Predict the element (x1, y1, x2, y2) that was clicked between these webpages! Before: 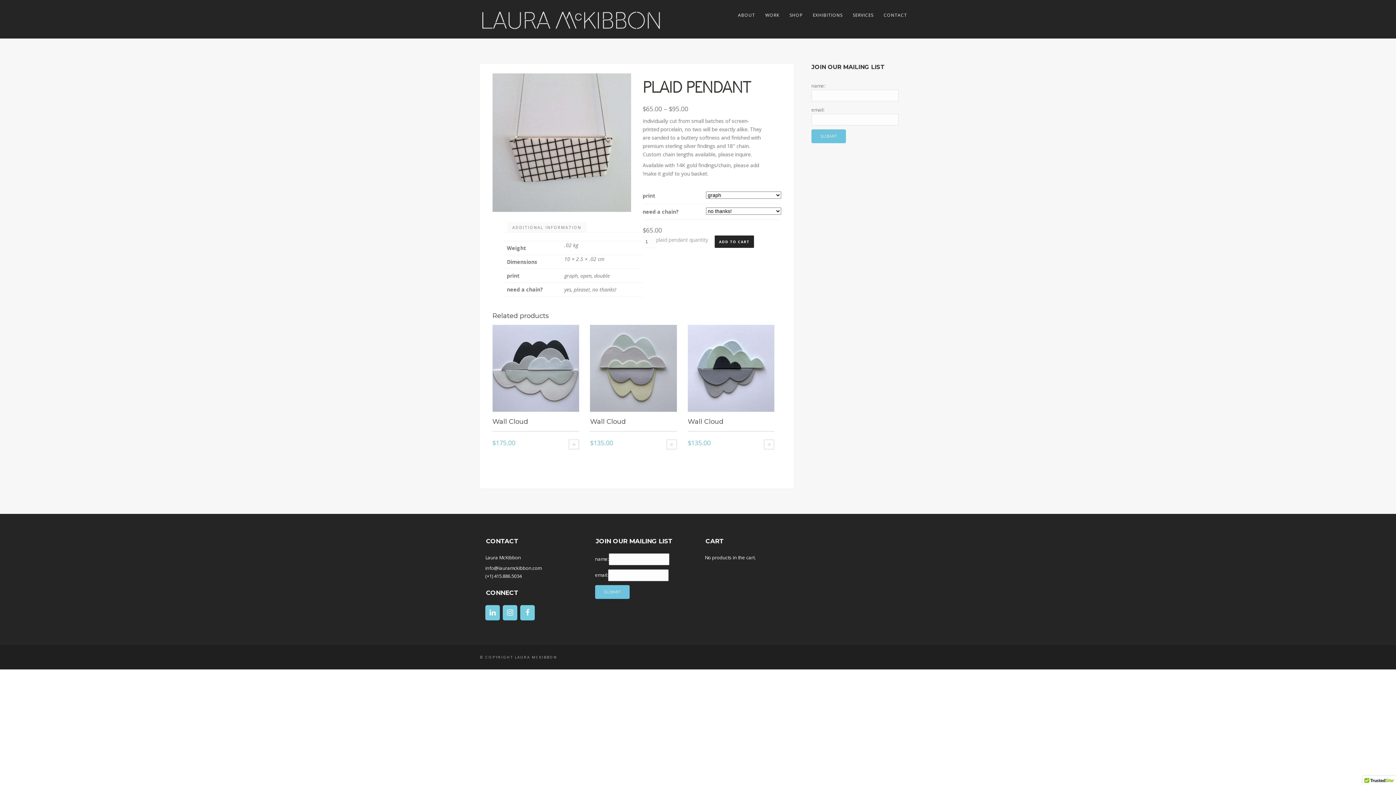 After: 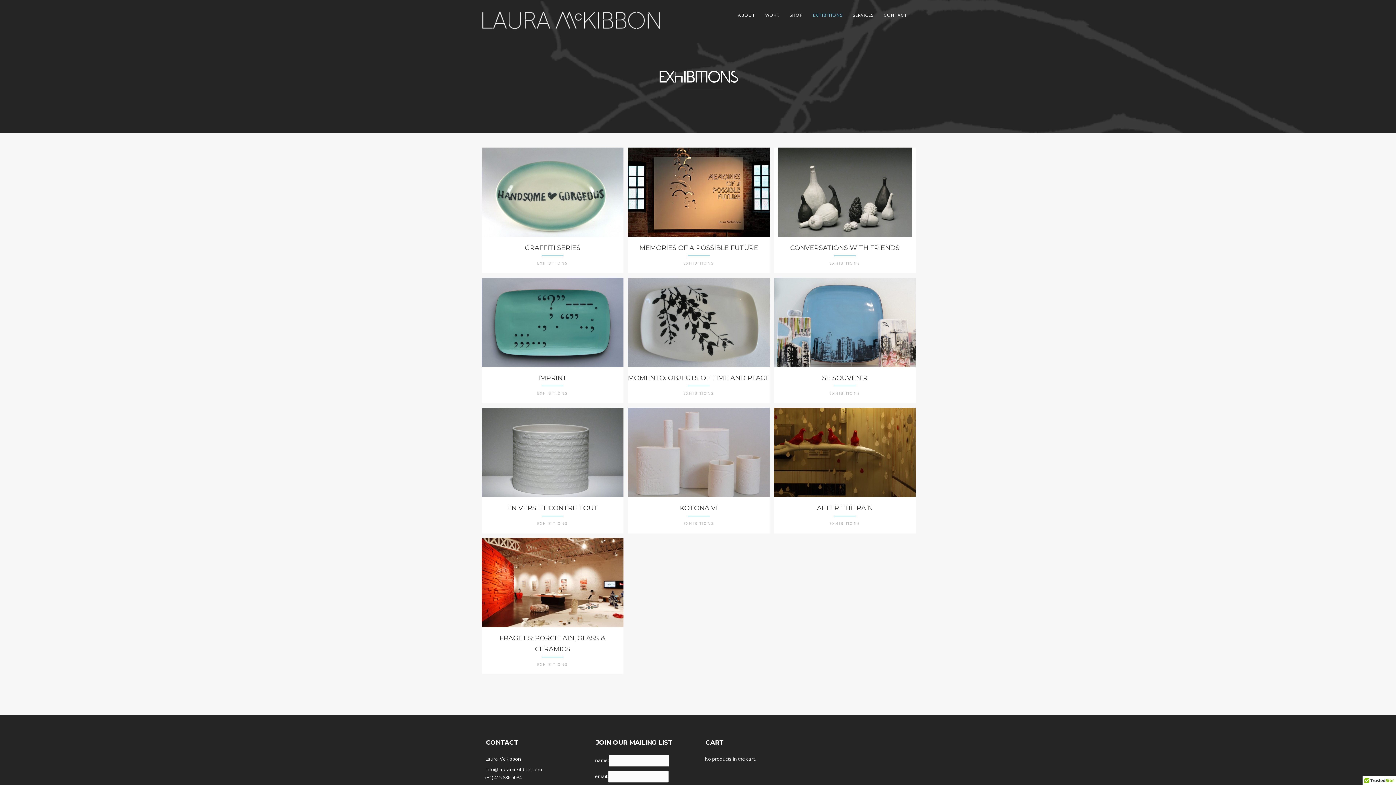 Action: label: EXHIBITIONS bbox: (808, 10, 848, 19)